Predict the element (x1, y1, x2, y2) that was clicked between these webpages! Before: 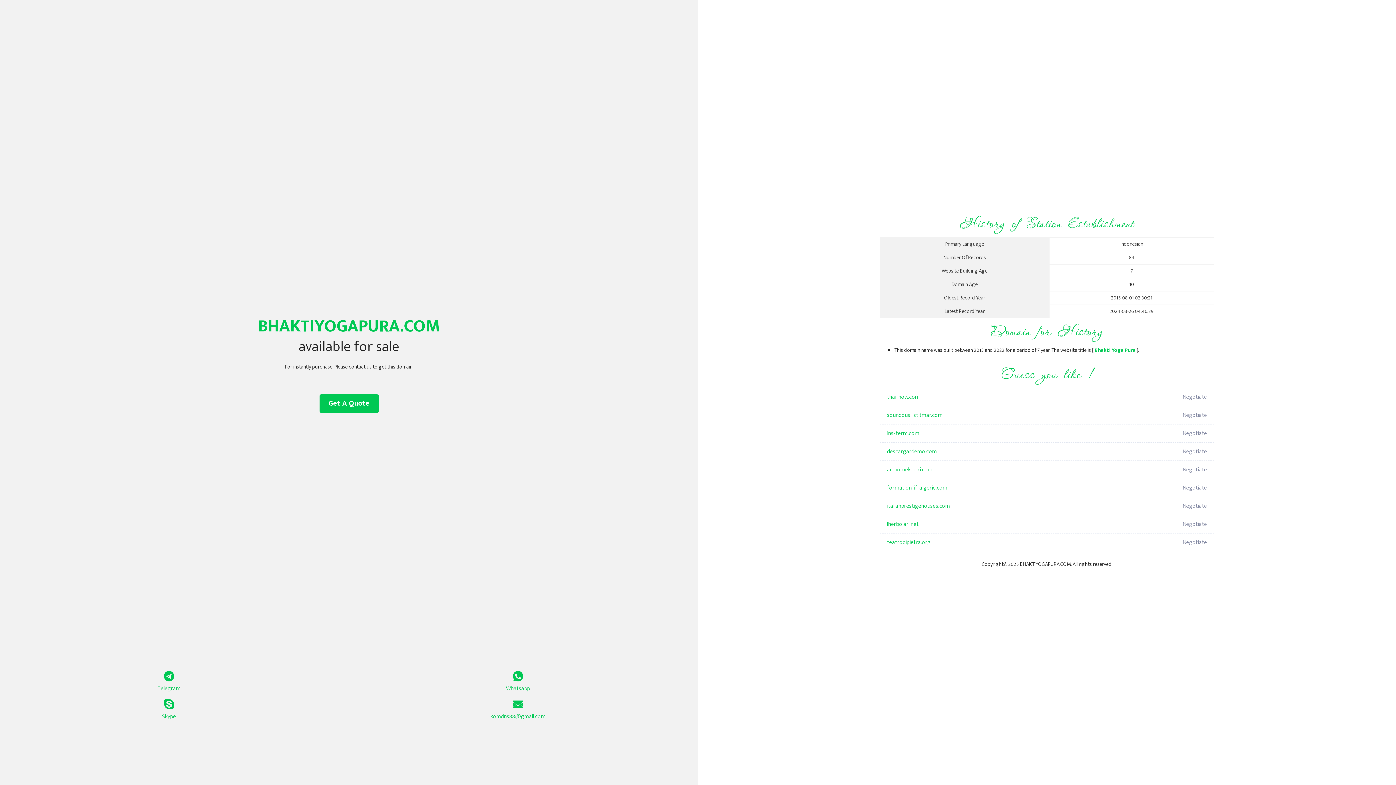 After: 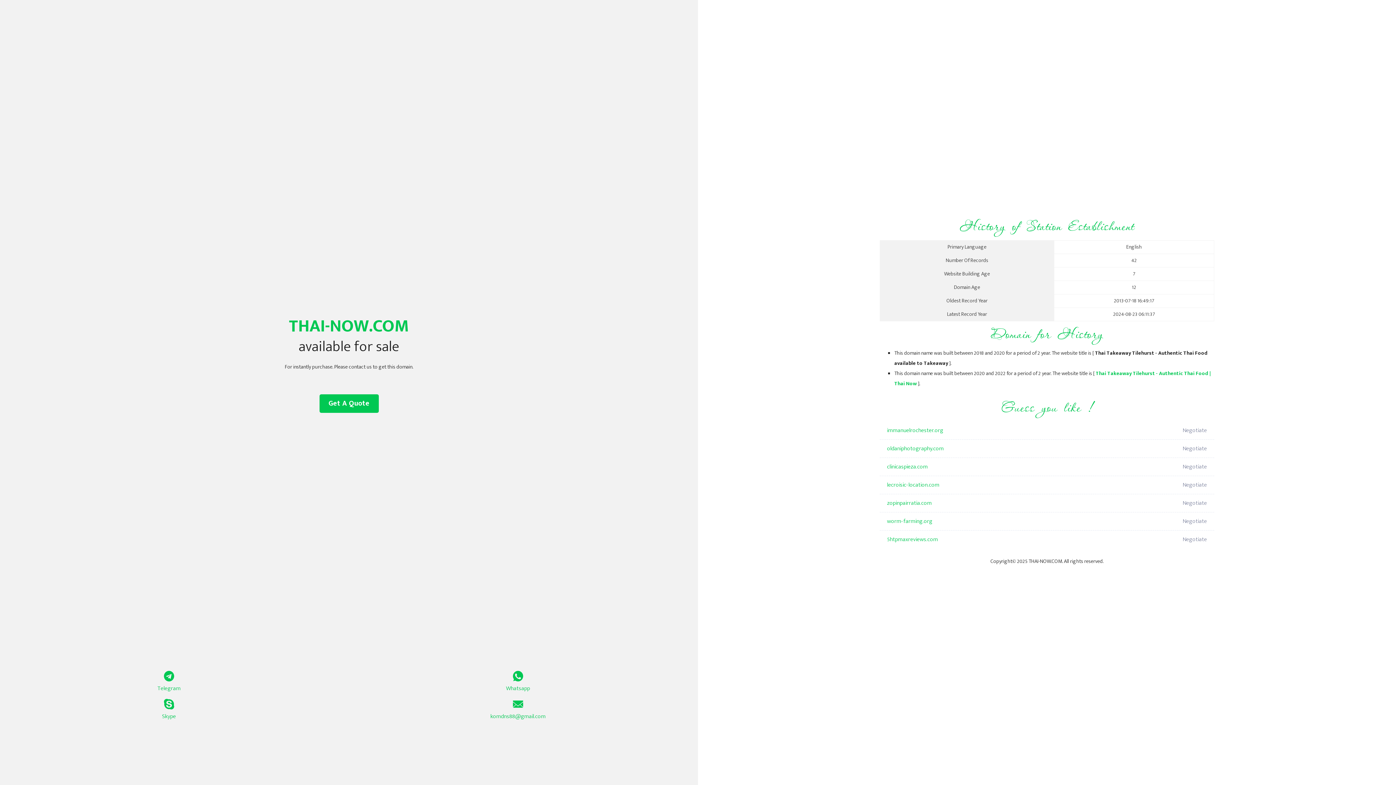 Action: bbox: (887, 388, 1098, 406) label: thai-now.com